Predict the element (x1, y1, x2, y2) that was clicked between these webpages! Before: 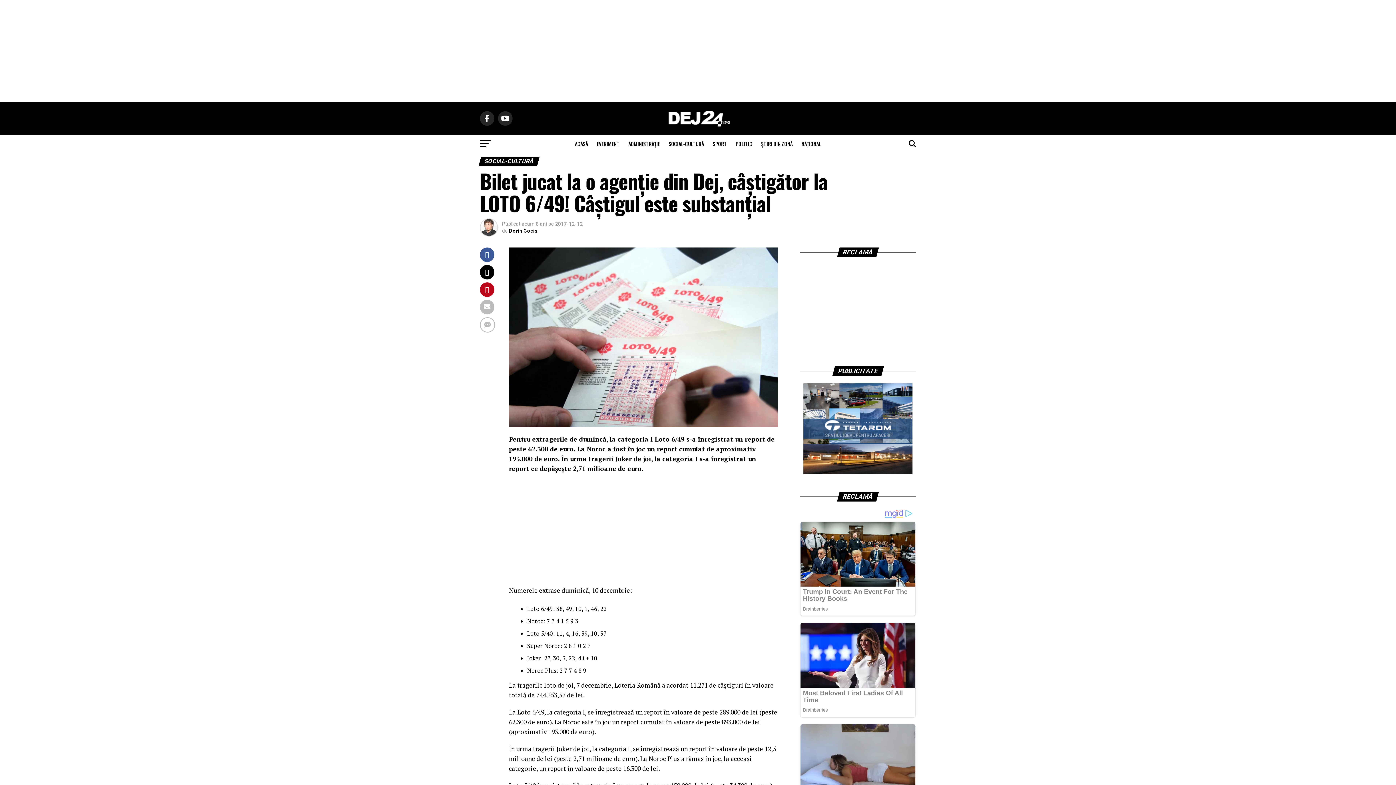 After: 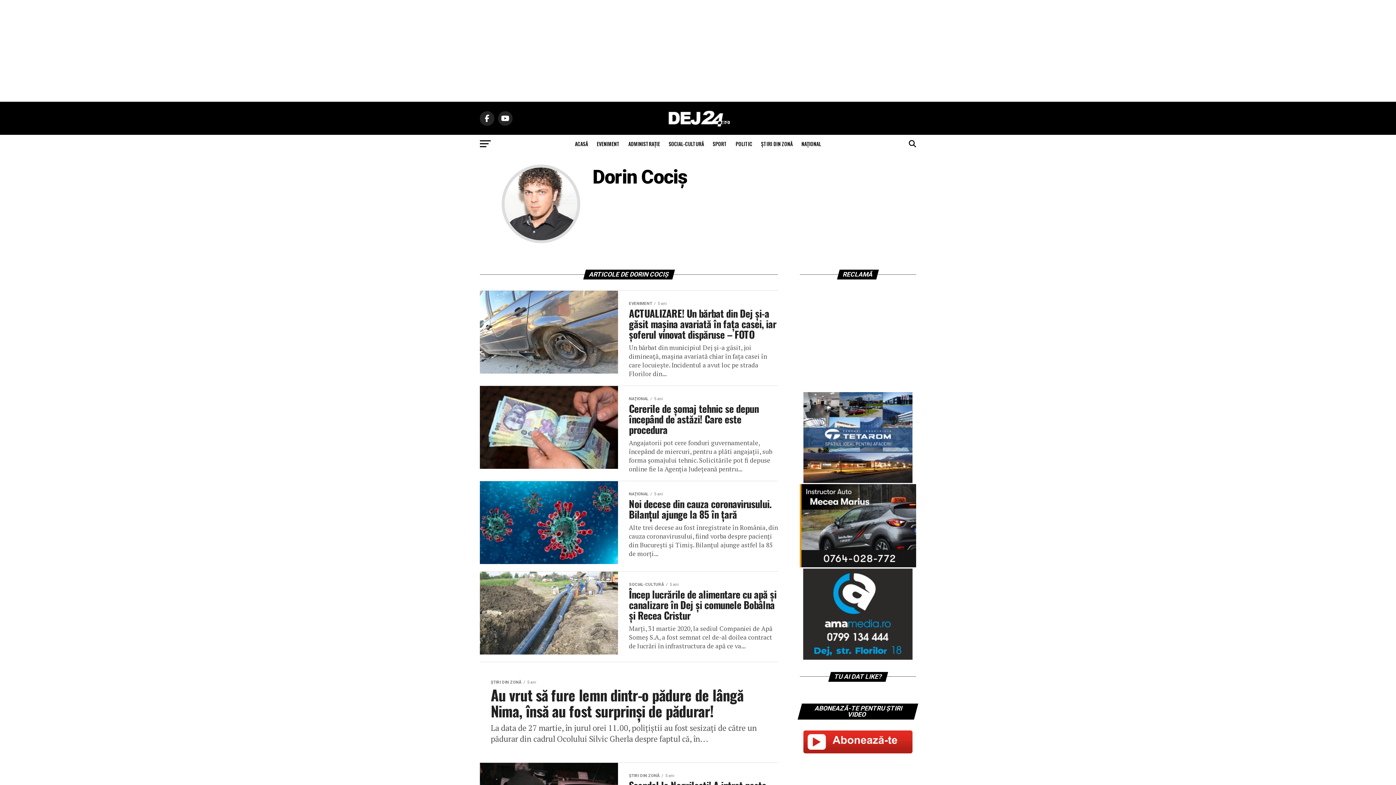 Action: label: Dorin Cociș bbox: (509, 228, 537, 233)